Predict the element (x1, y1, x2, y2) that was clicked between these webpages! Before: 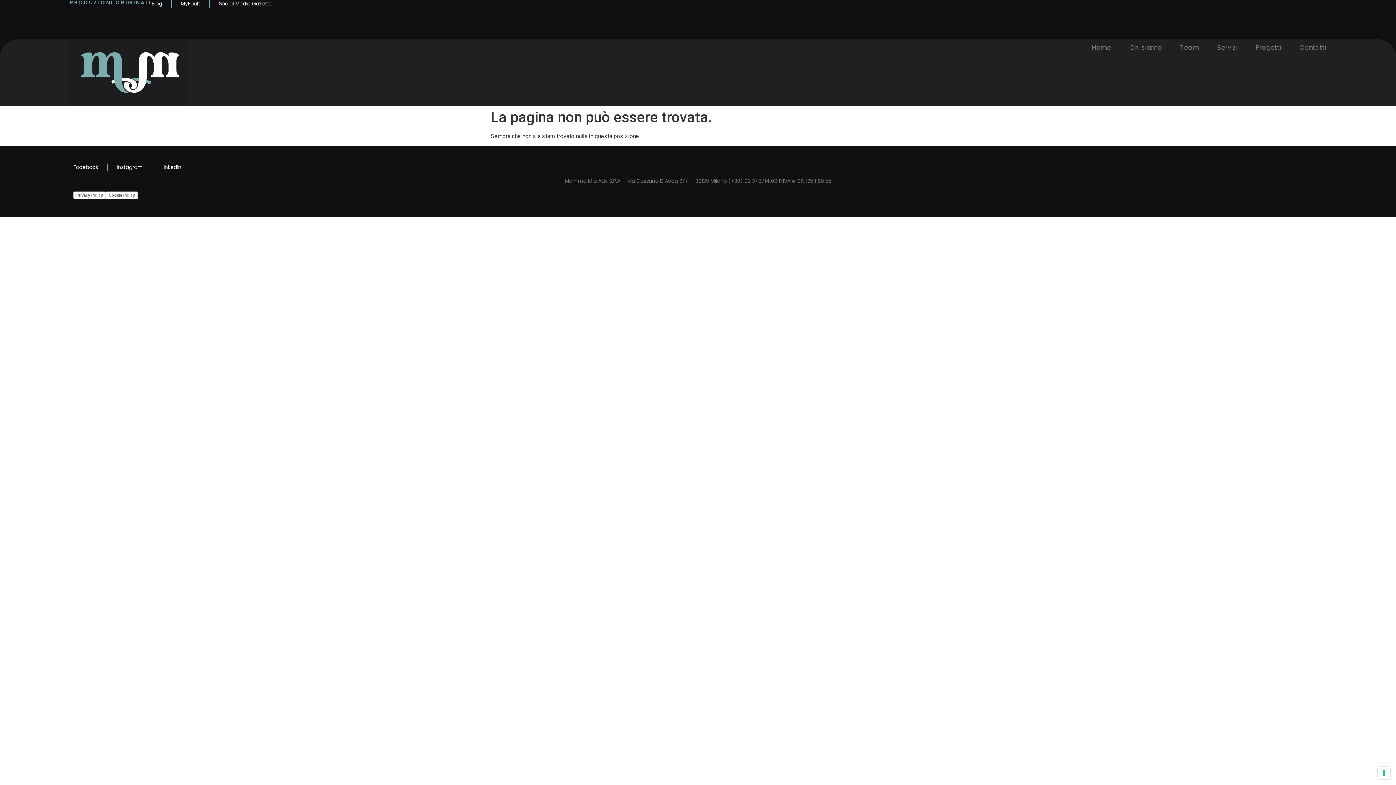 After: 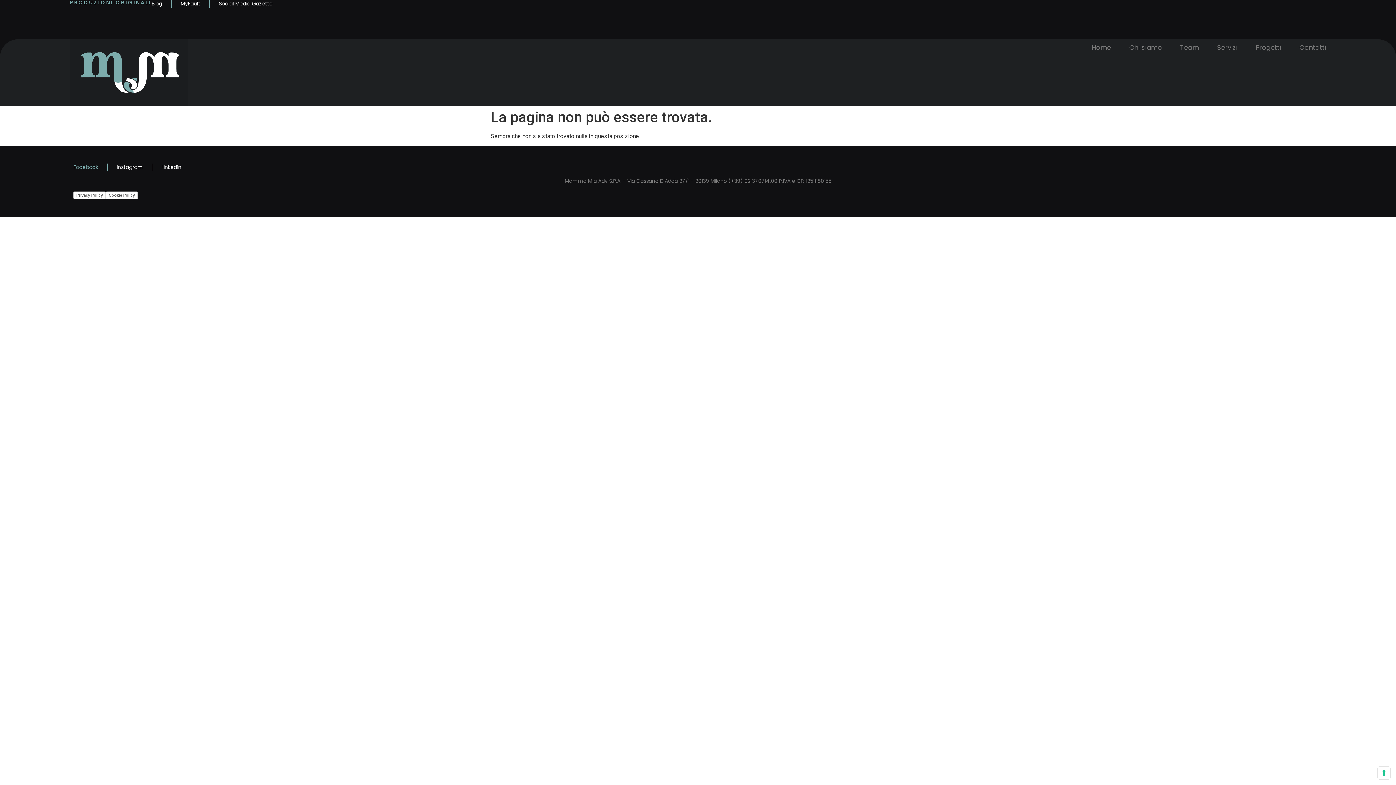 Action: bbox: (73, 163, 98, 171) label: Facebook